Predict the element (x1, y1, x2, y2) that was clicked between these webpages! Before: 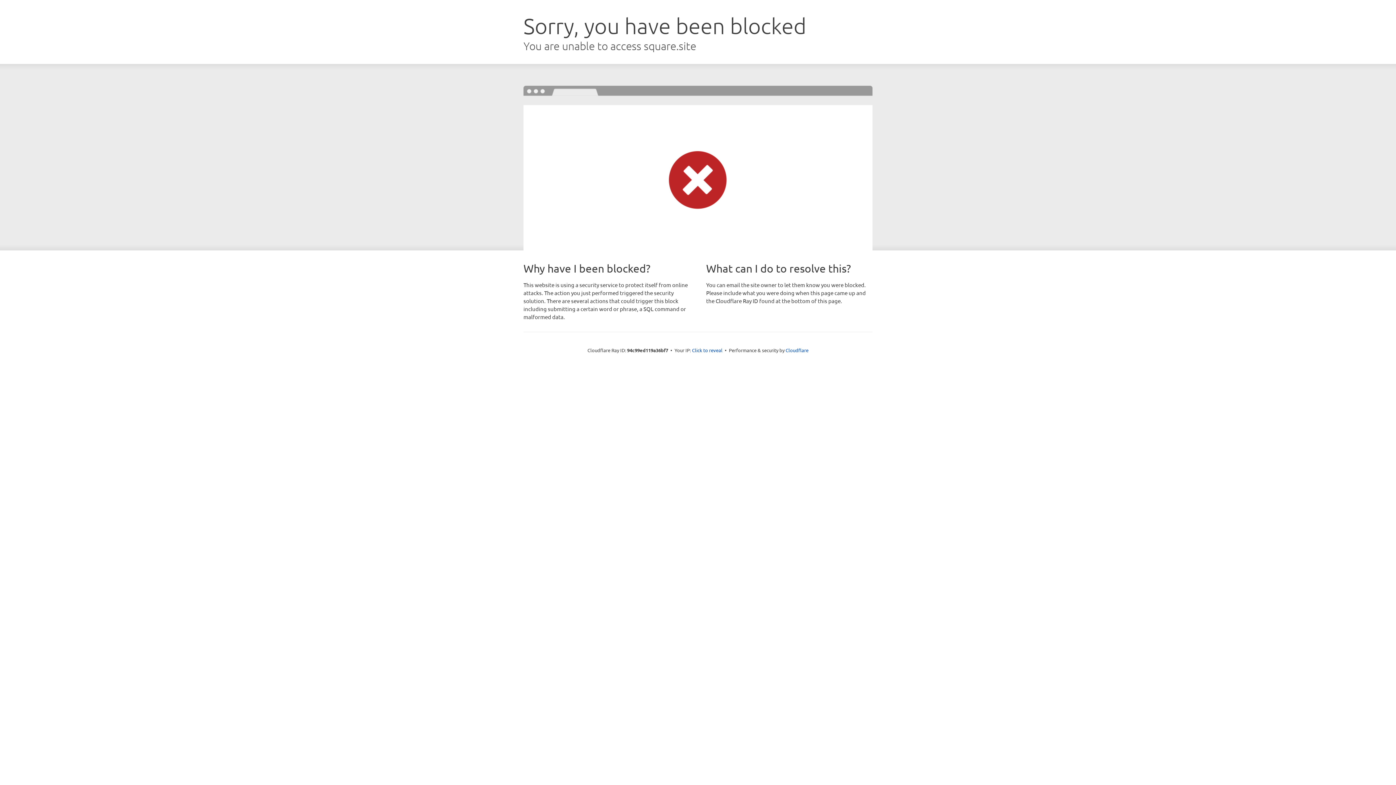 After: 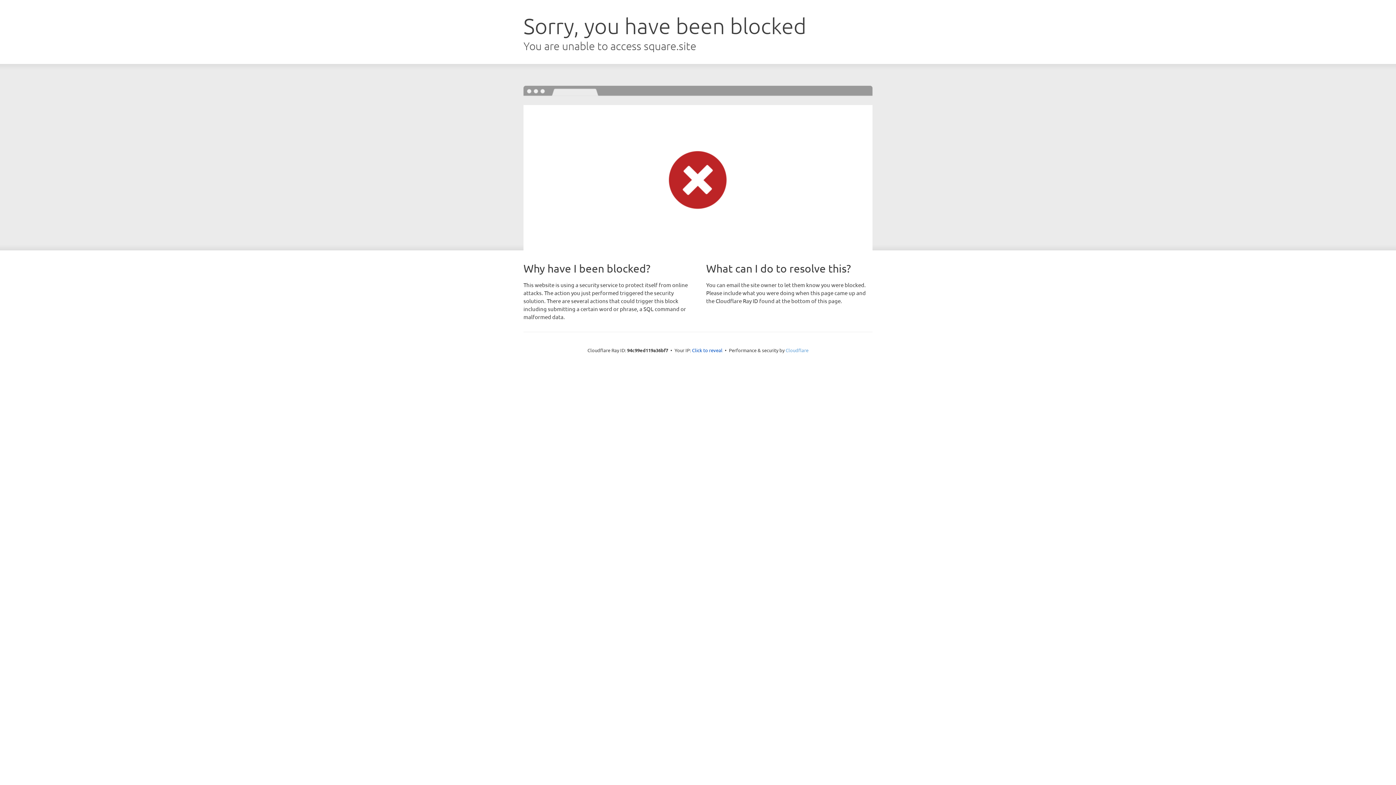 Action: bbox: (785, 347, 808, 353) label: Cloudflare